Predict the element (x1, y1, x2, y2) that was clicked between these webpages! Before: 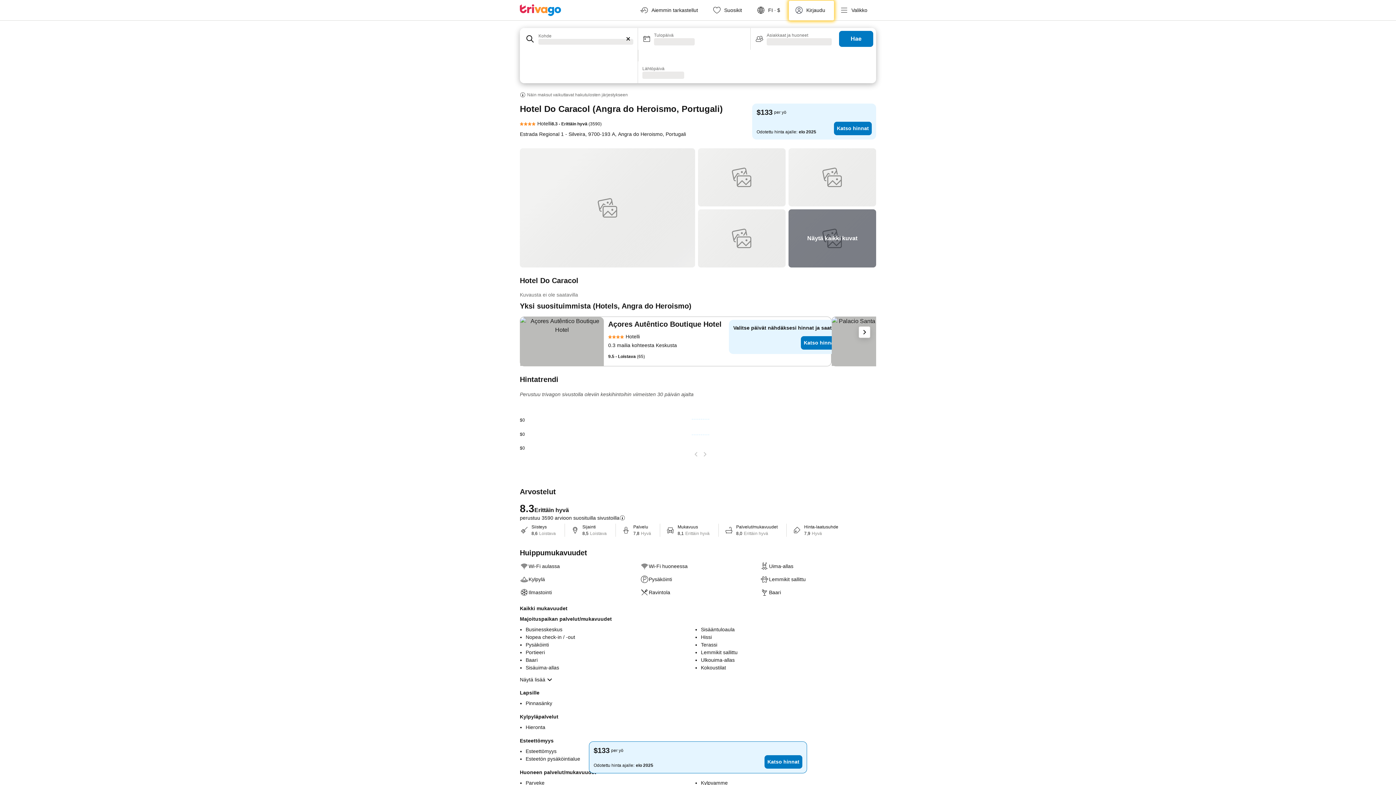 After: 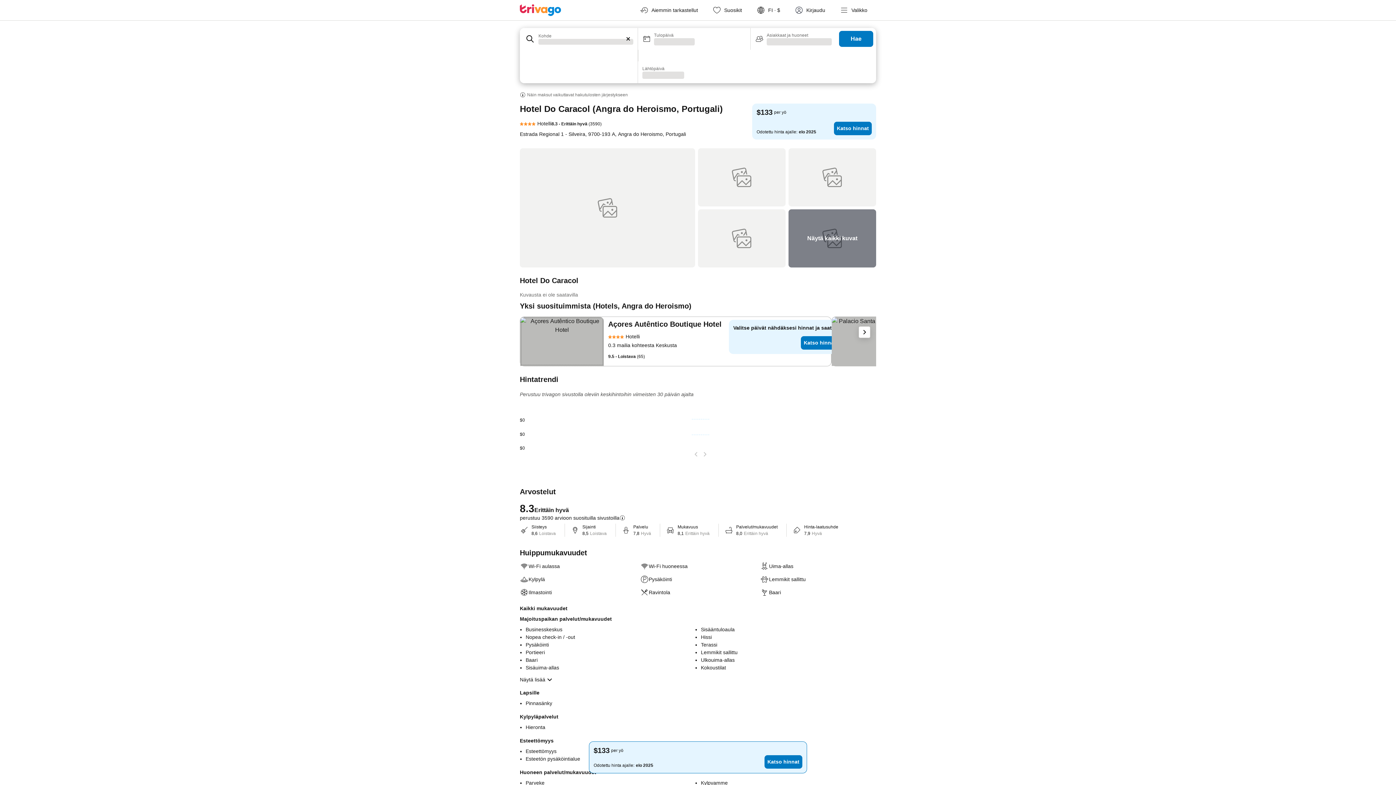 Action: bbox: (520, 317, 604, 366)